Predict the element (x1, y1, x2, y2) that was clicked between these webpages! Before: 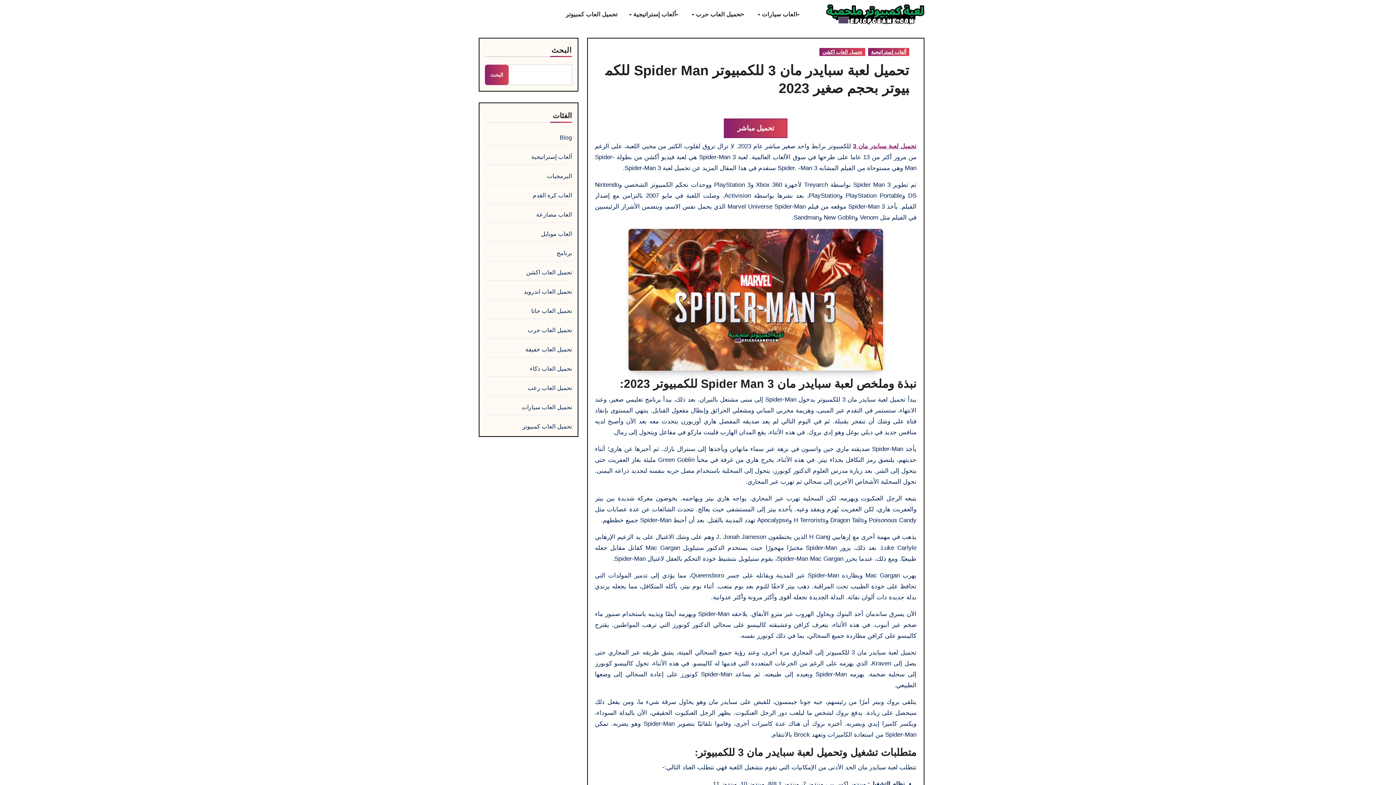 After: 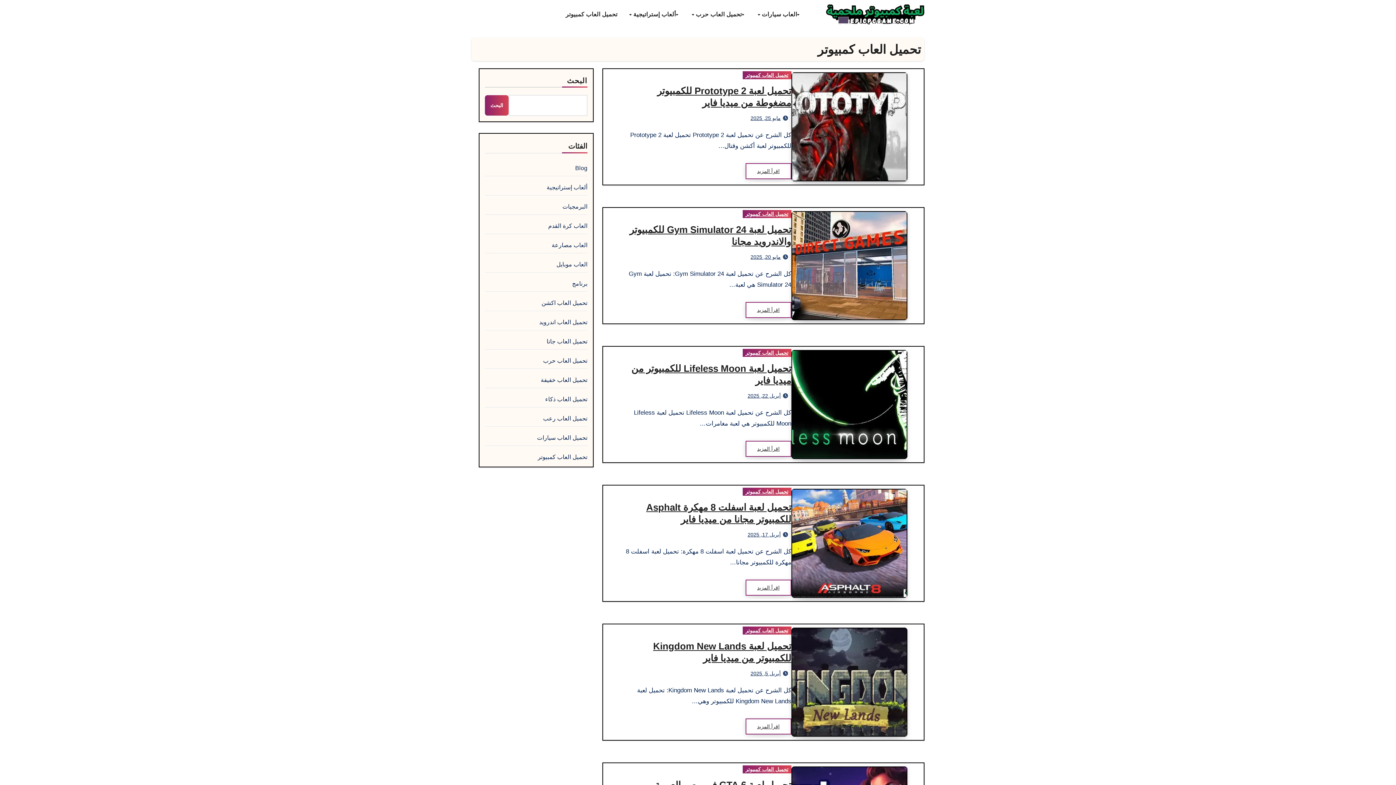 Action: label: تحميل العاب كمبيوتر bbox: (522, 423, 572, 429)